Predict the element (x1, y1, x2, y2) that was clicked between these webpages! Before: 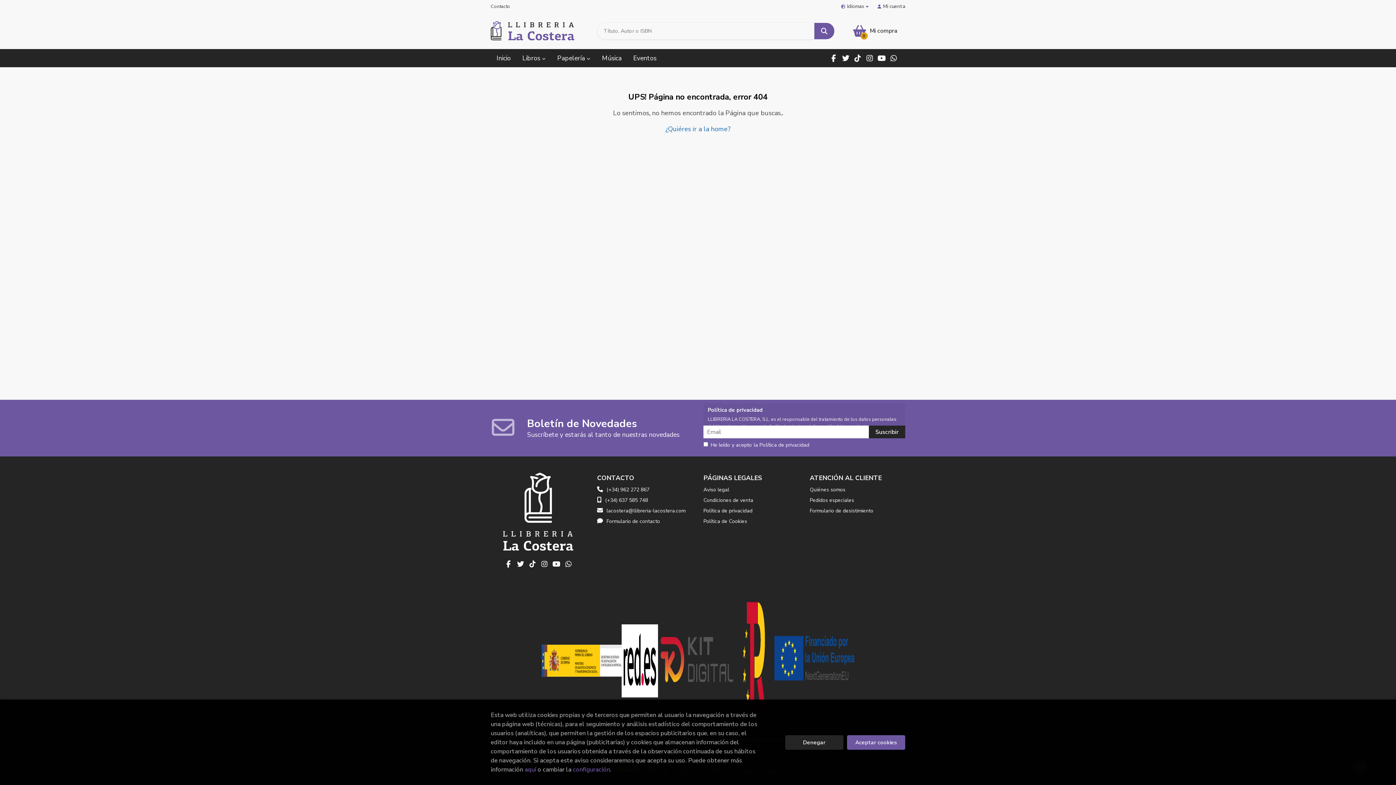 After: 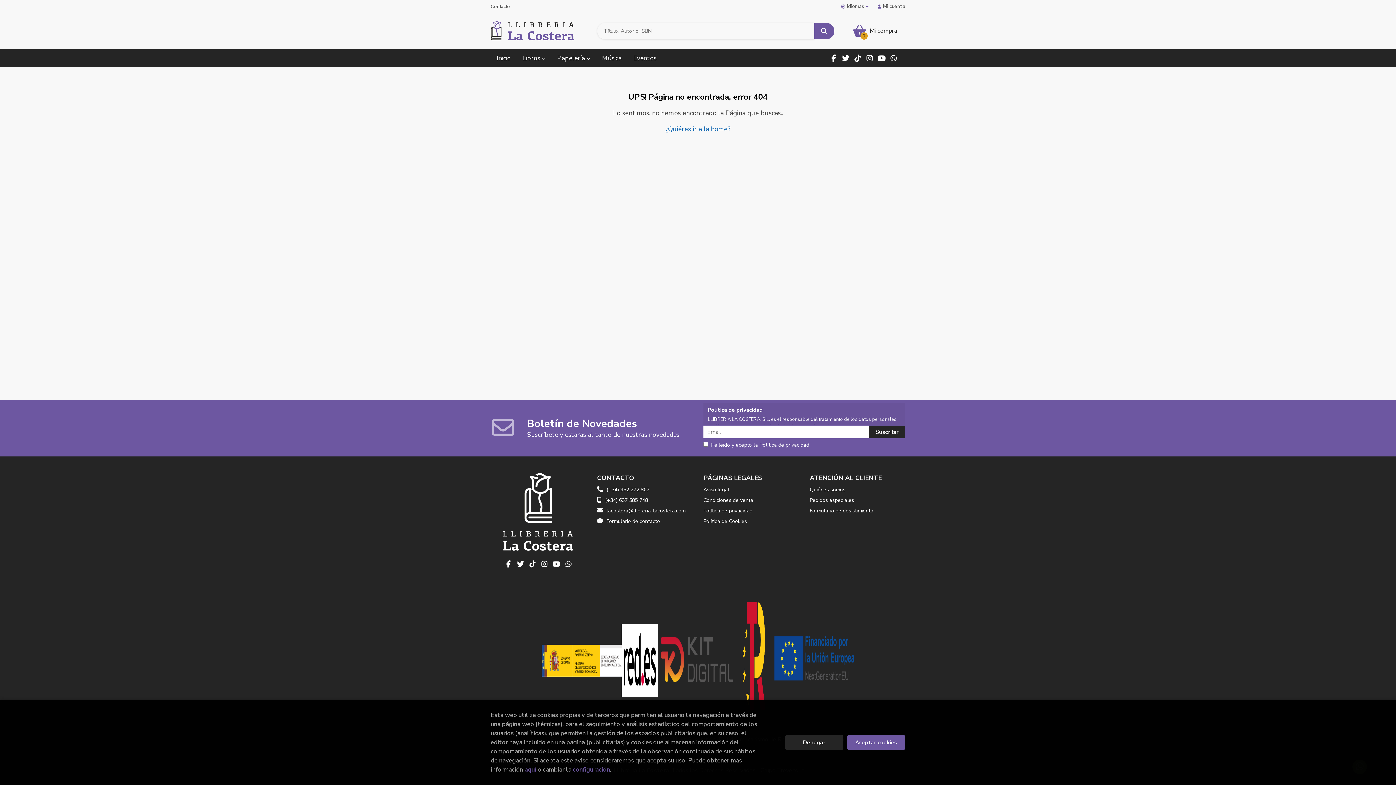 Action: bbox: (814, 22, 834, 39)